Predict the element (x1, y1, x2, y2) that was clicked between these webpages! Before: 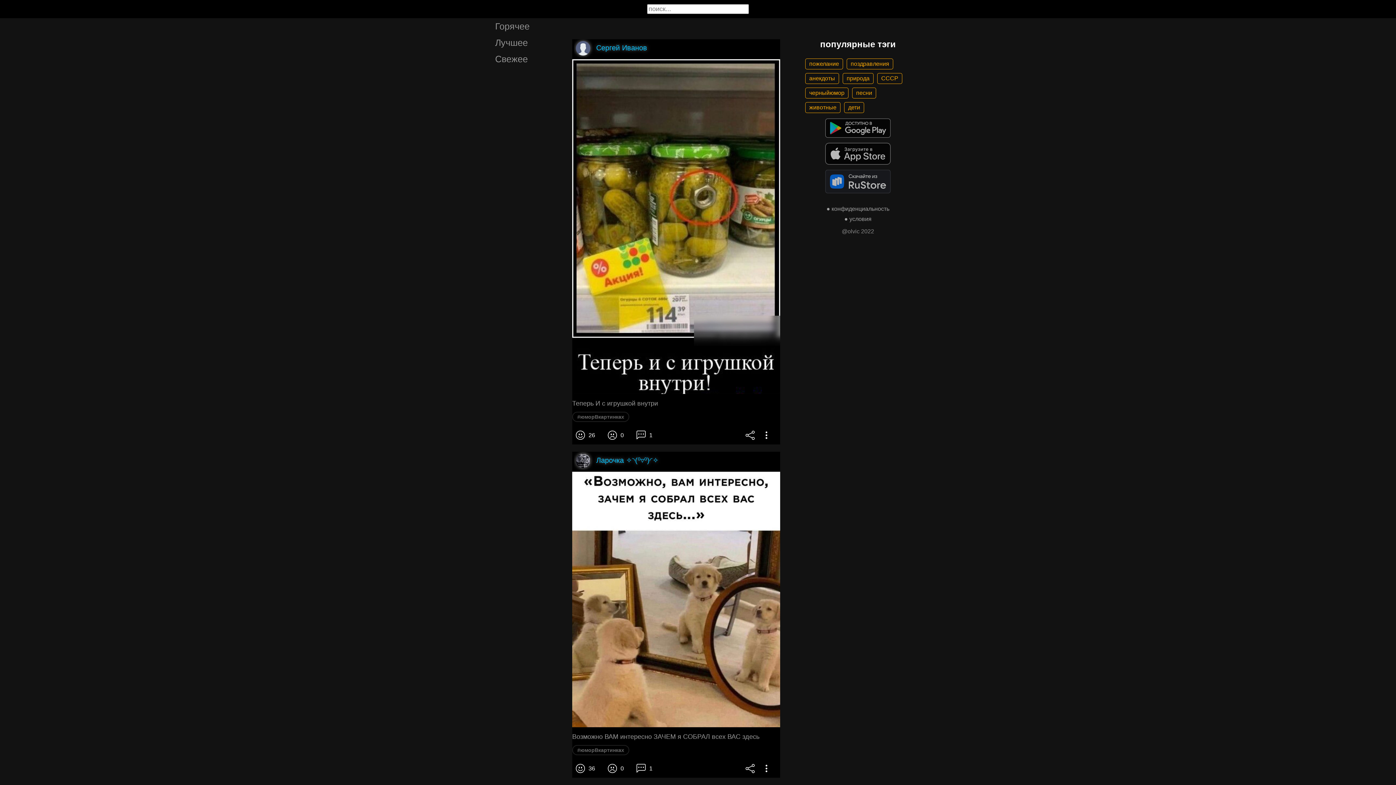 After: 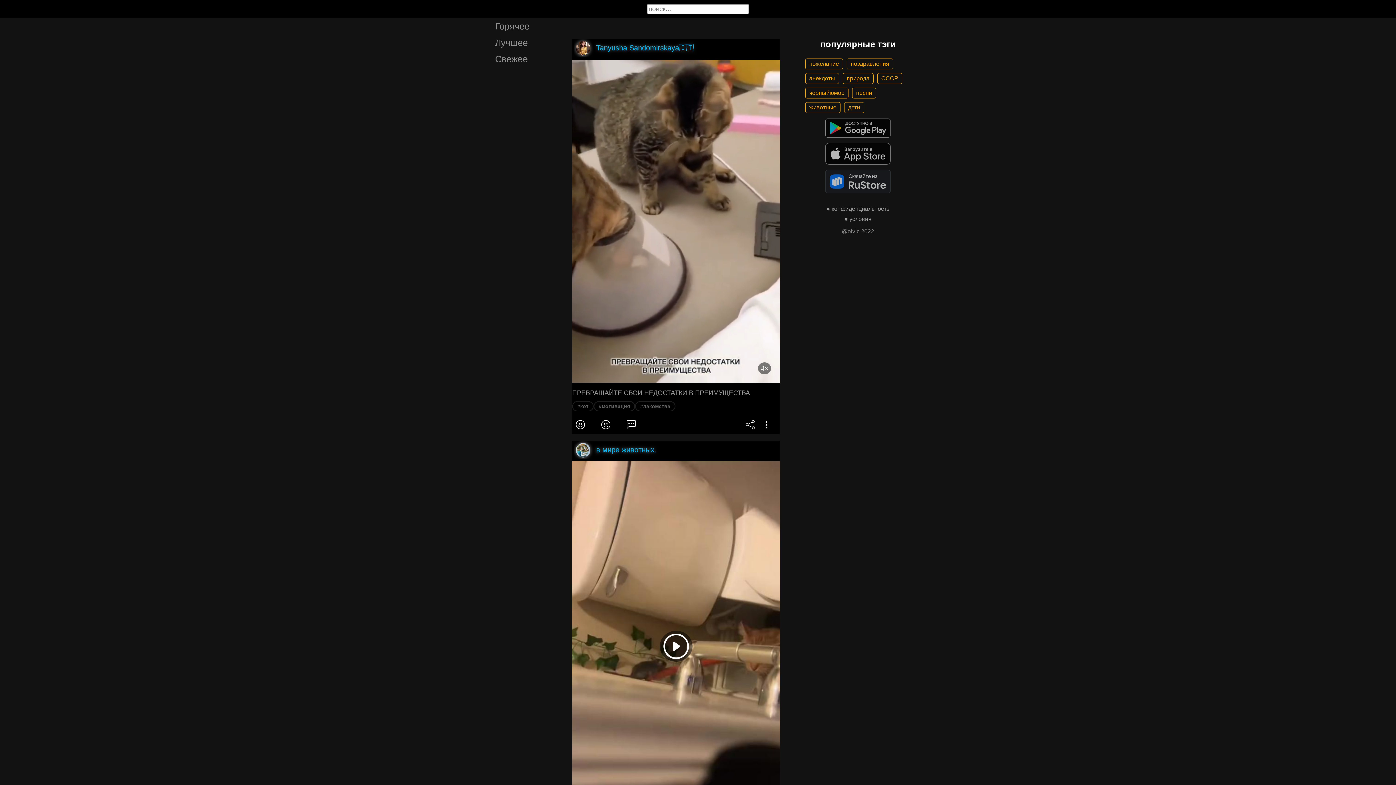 Action: label: животные bbox: (805, 102, 840, 113)